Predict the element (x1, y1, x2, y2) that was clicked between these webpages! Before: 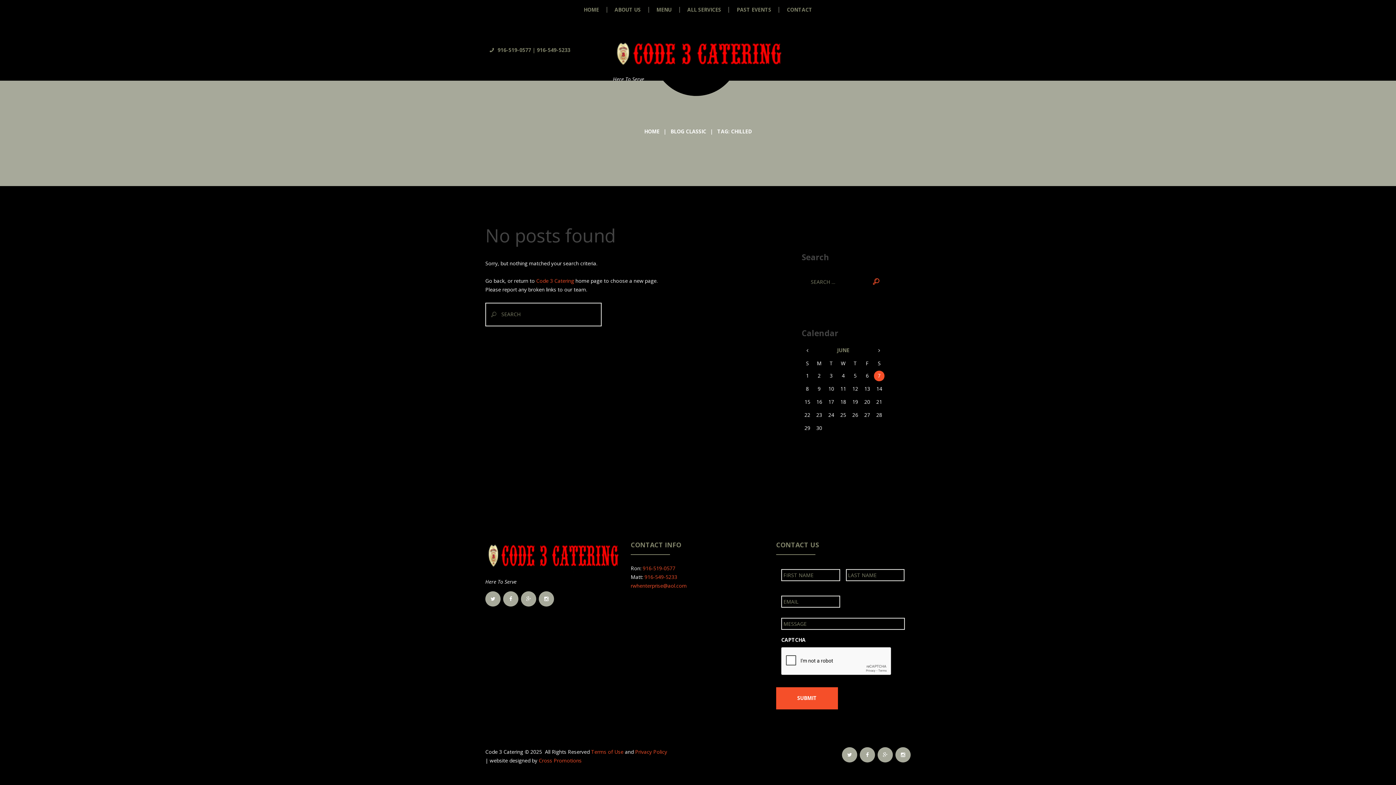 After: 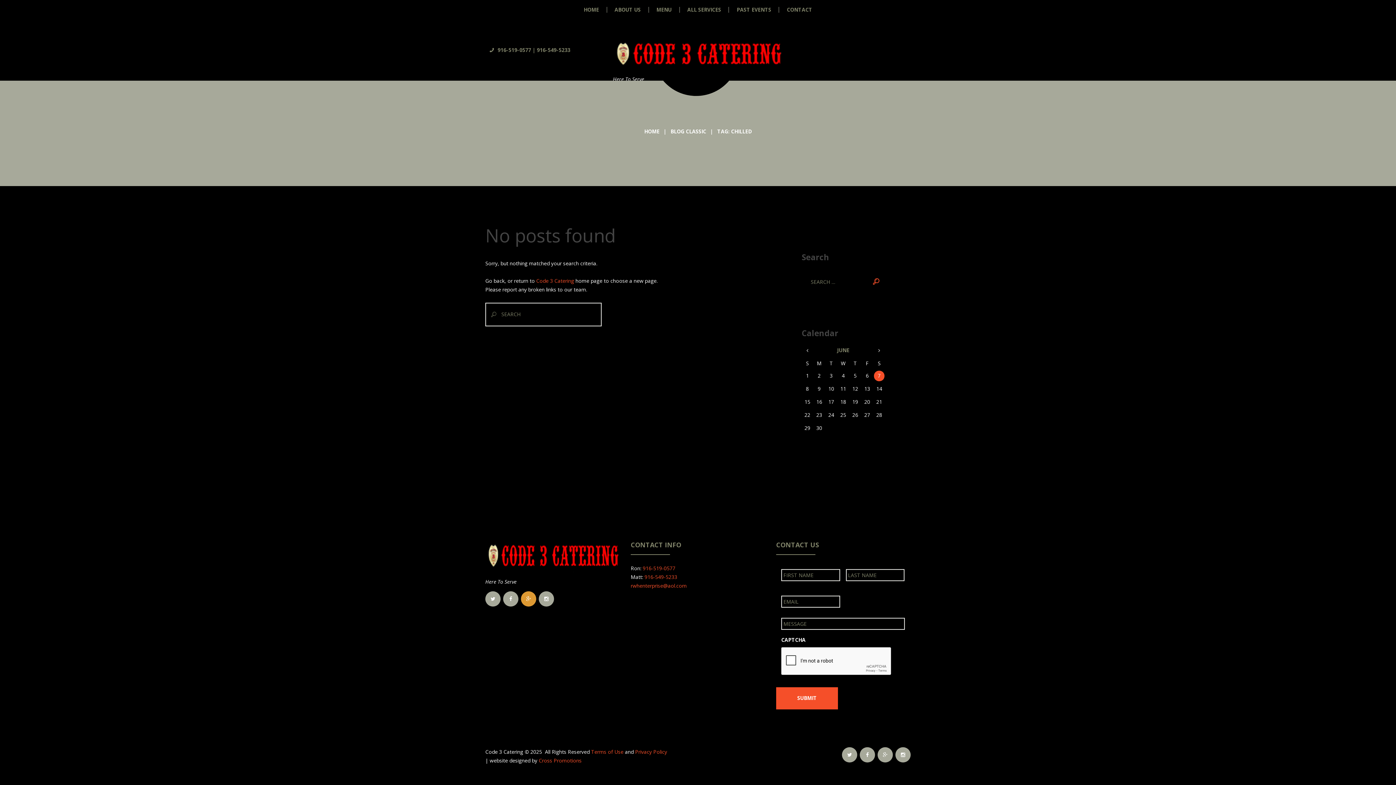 Action: bbox: (521, 591, 536, 606)